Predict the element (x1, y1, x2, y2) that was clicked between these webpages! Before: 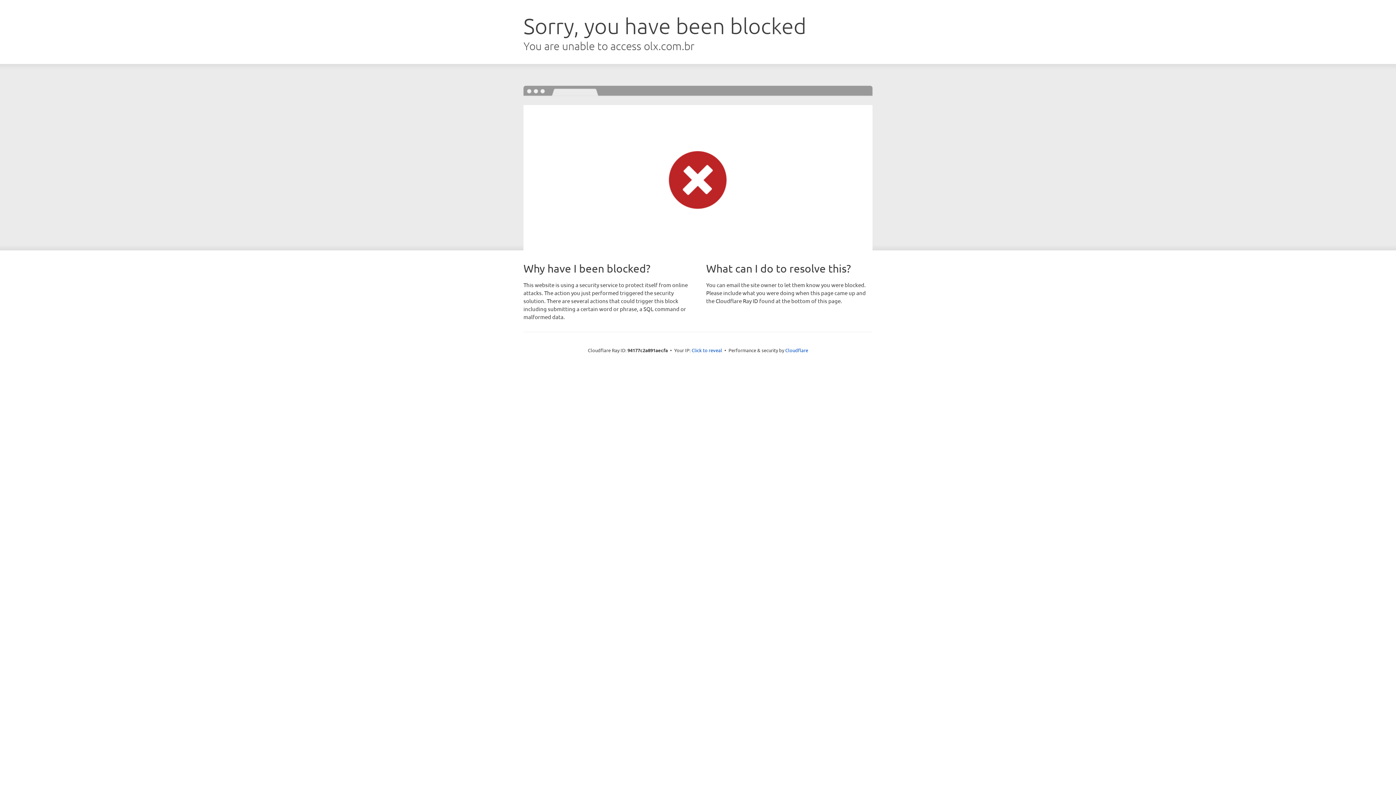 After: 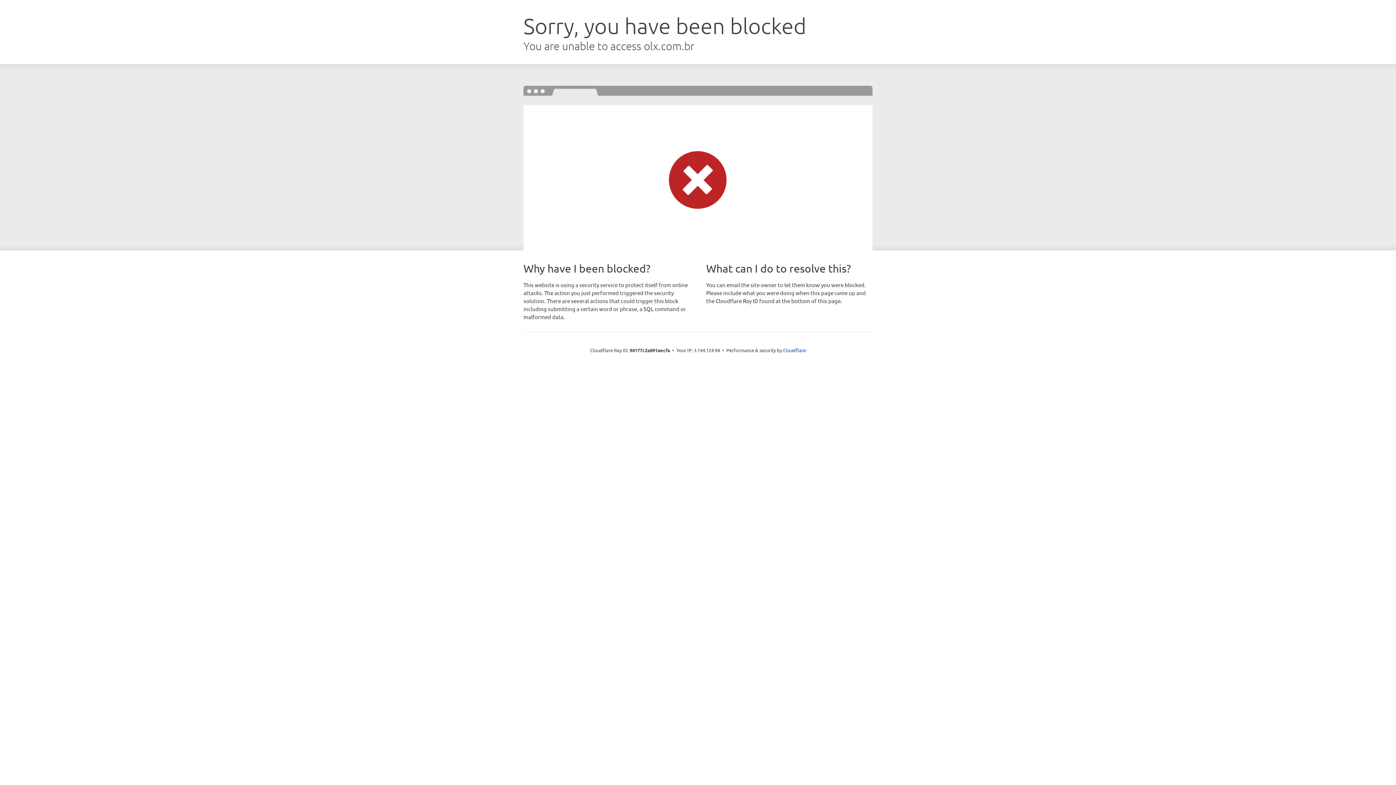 Action: label: Click to reveal bbox: (691, 346, 722, 353)